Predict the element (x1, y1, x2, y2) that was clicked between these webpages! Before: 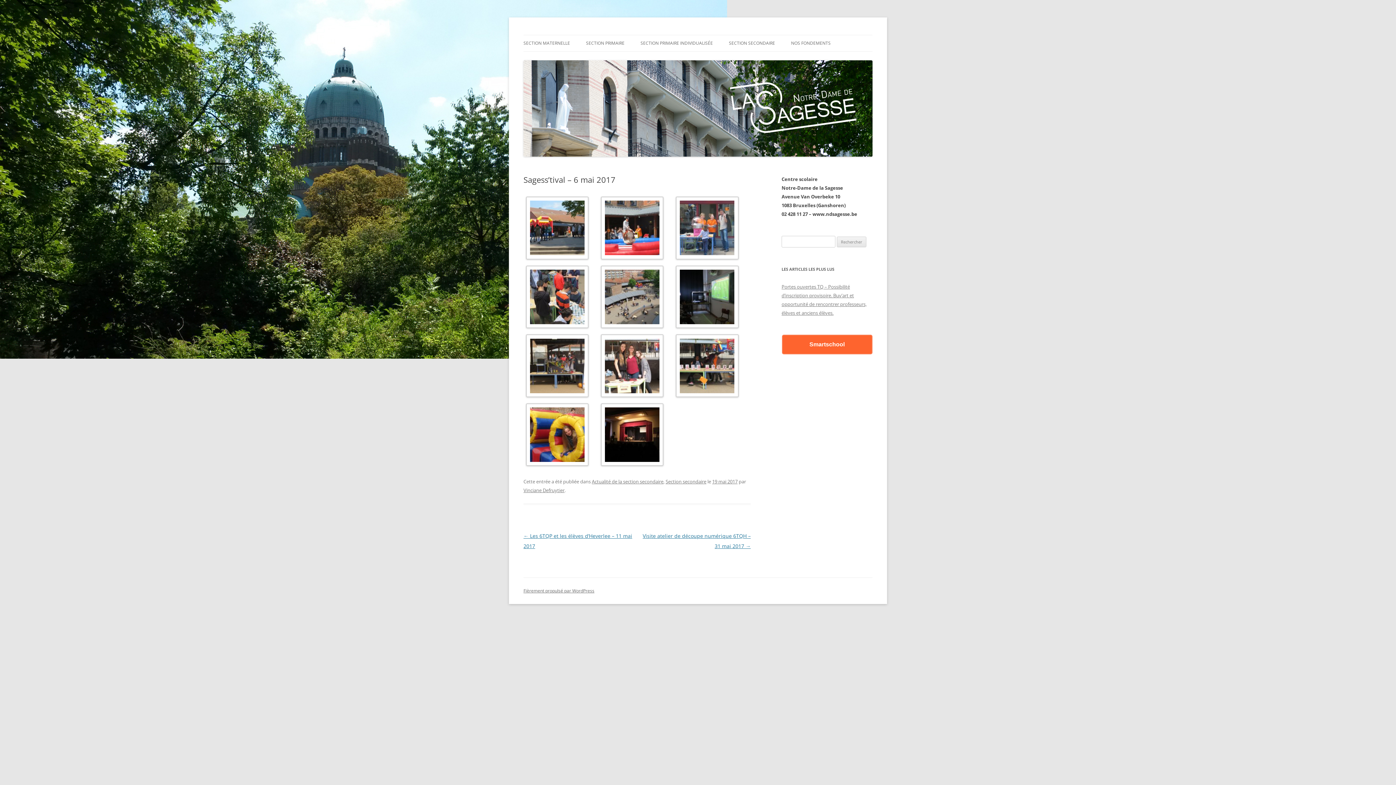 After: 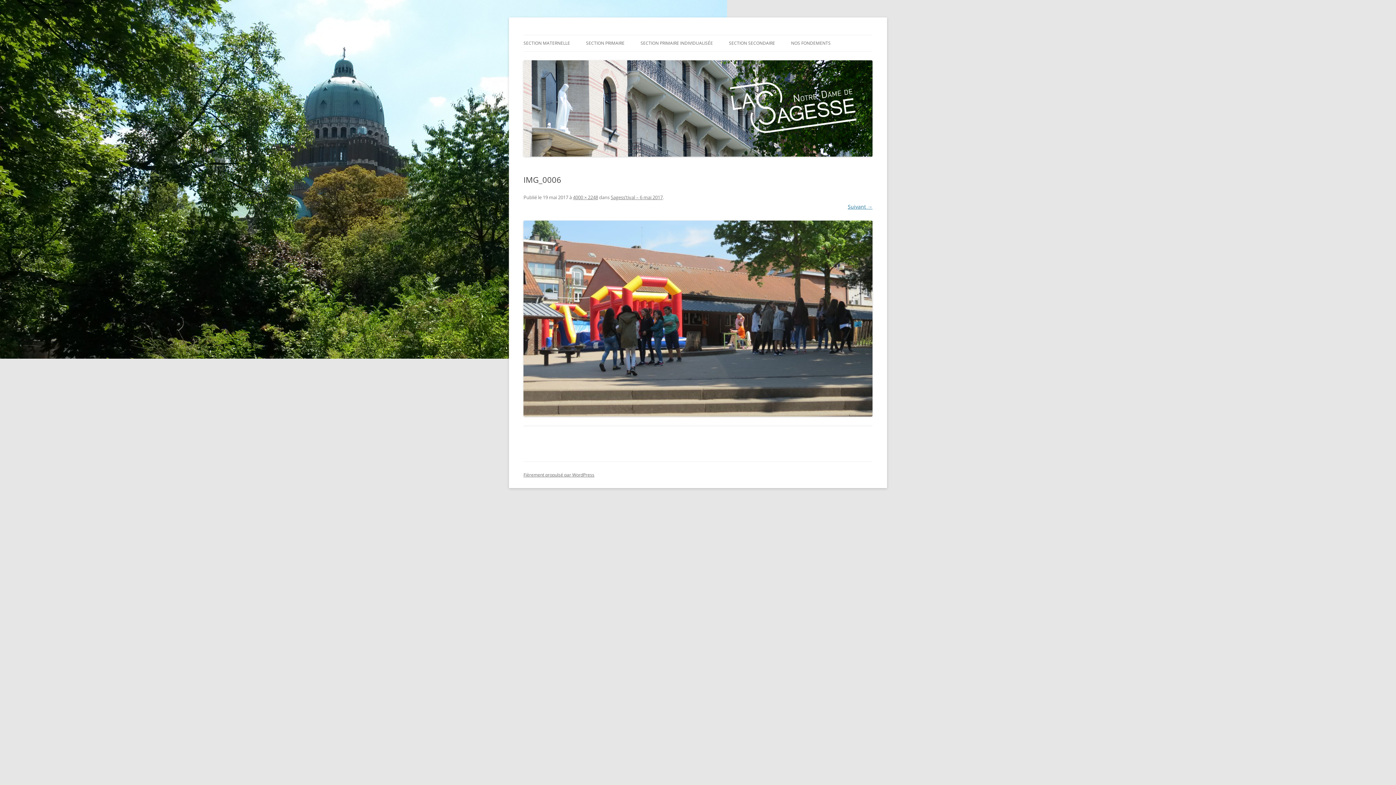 Action: bbox: (523, 196, 591, 262)